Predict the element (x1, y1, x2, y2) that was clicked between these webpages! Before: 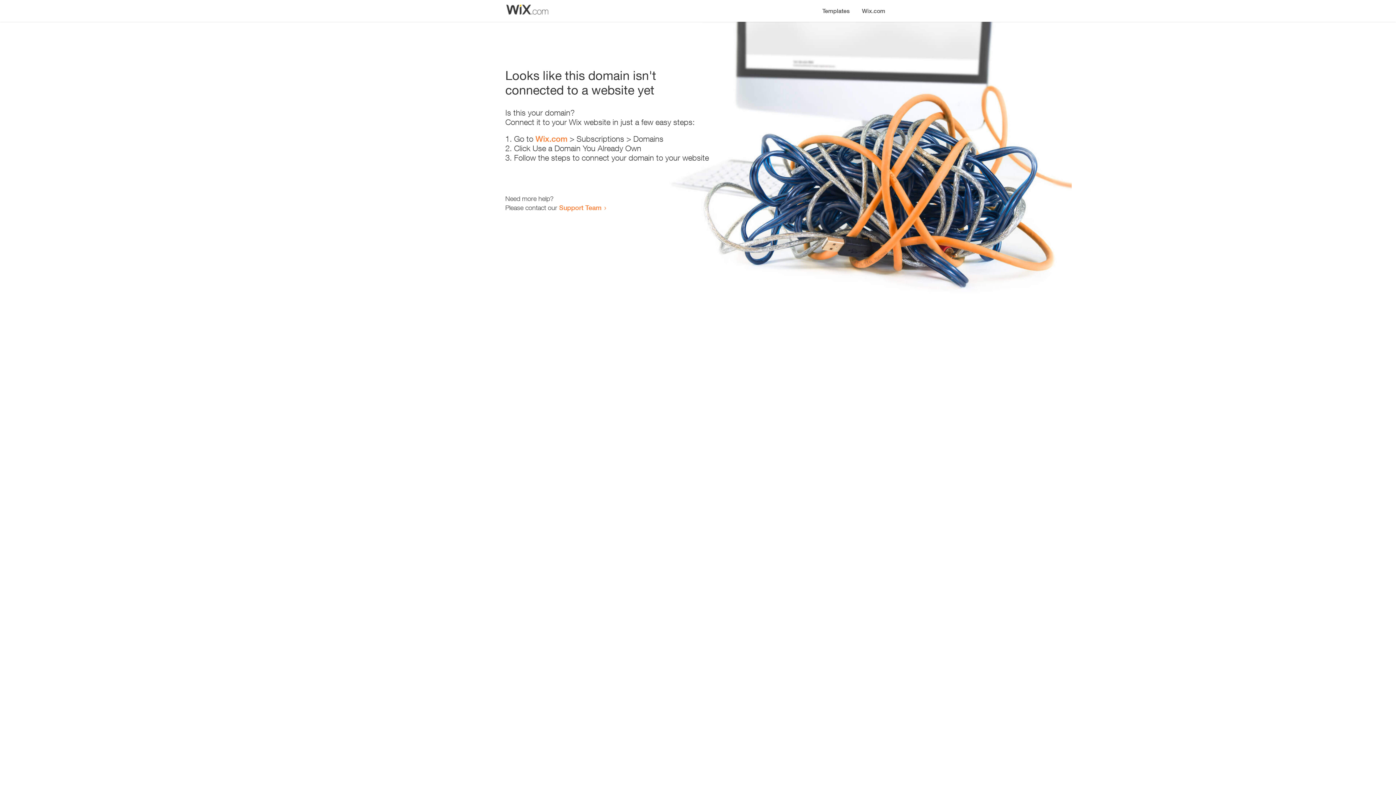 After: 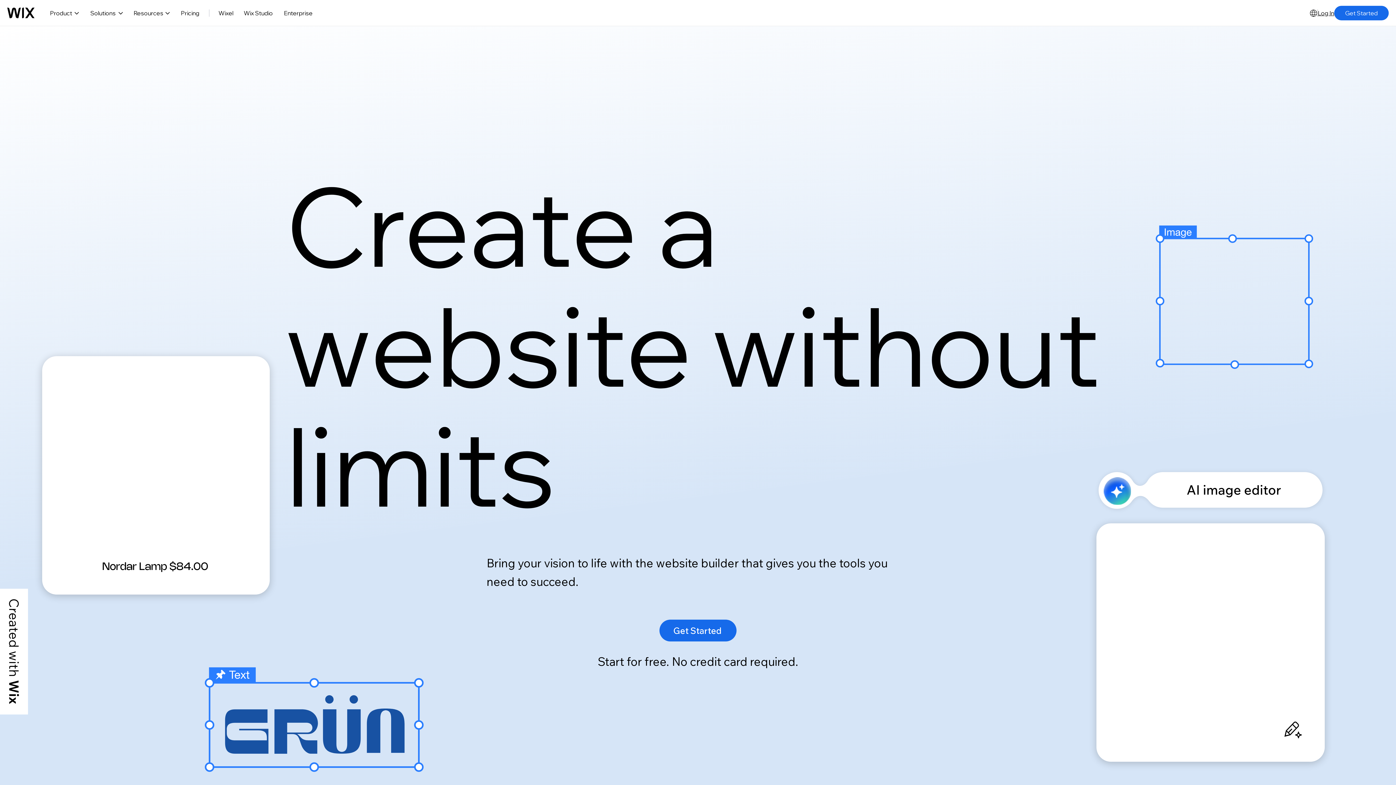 Action: label: Wix.com bbox: (535, 134, 567, 143)